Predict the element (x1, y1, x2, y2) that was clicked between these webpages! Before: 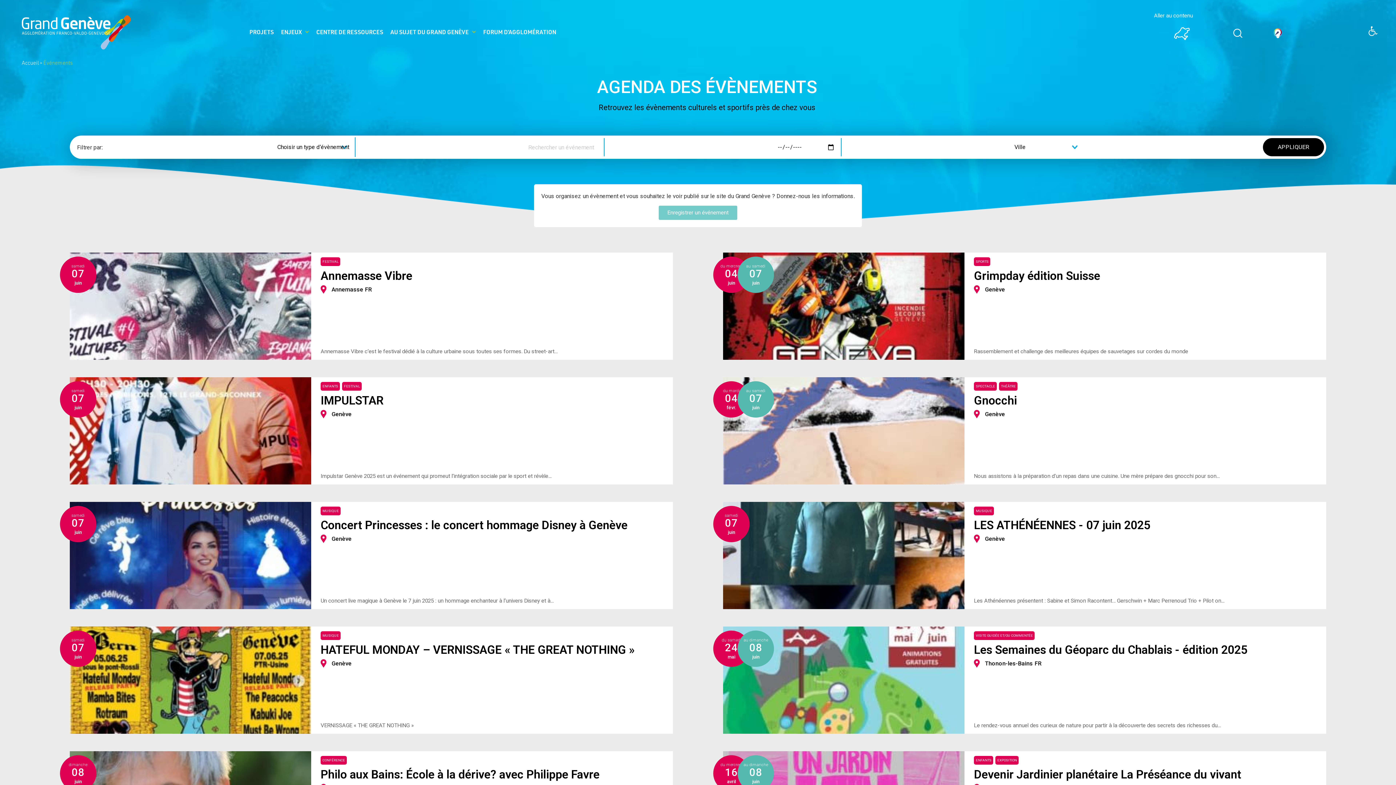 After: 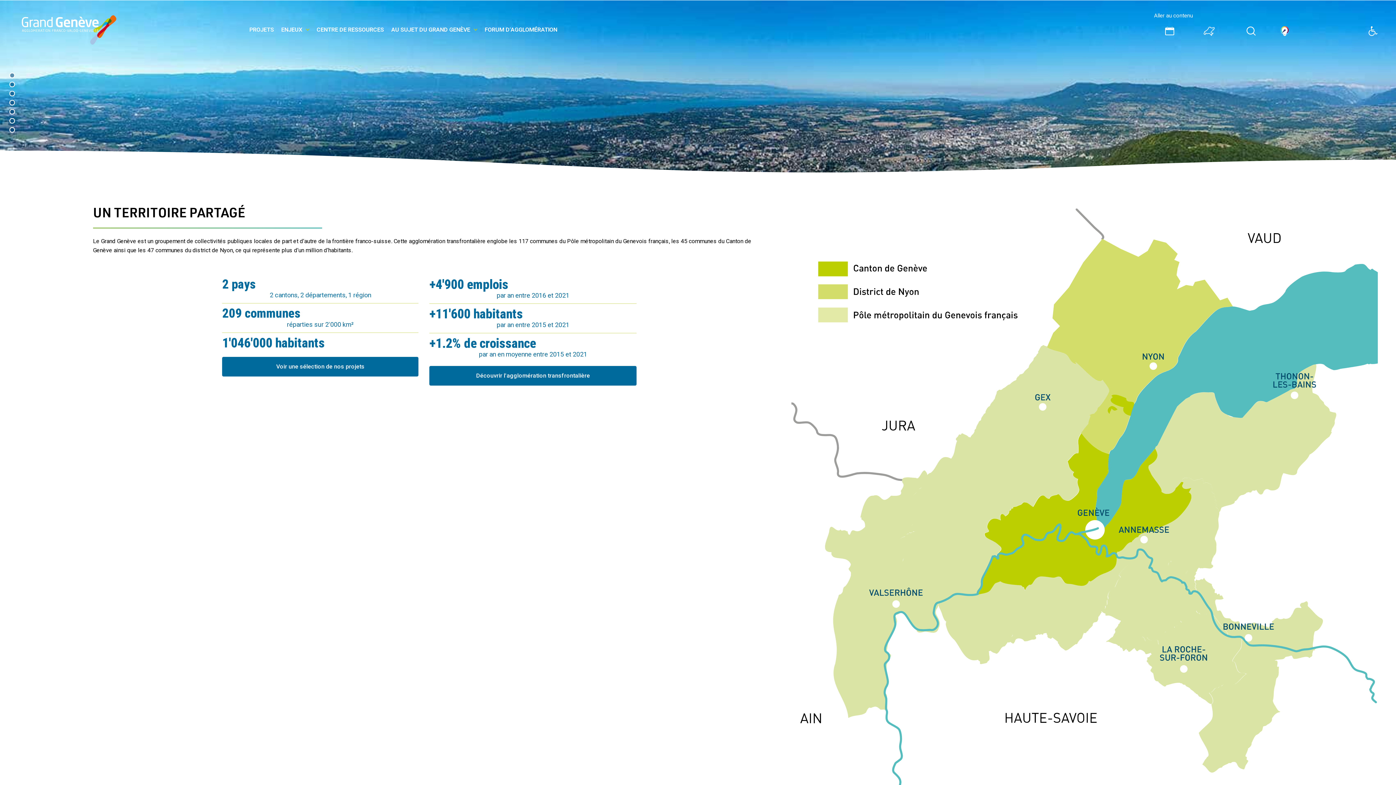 Action: bbox: (21, 15, 130, 49)